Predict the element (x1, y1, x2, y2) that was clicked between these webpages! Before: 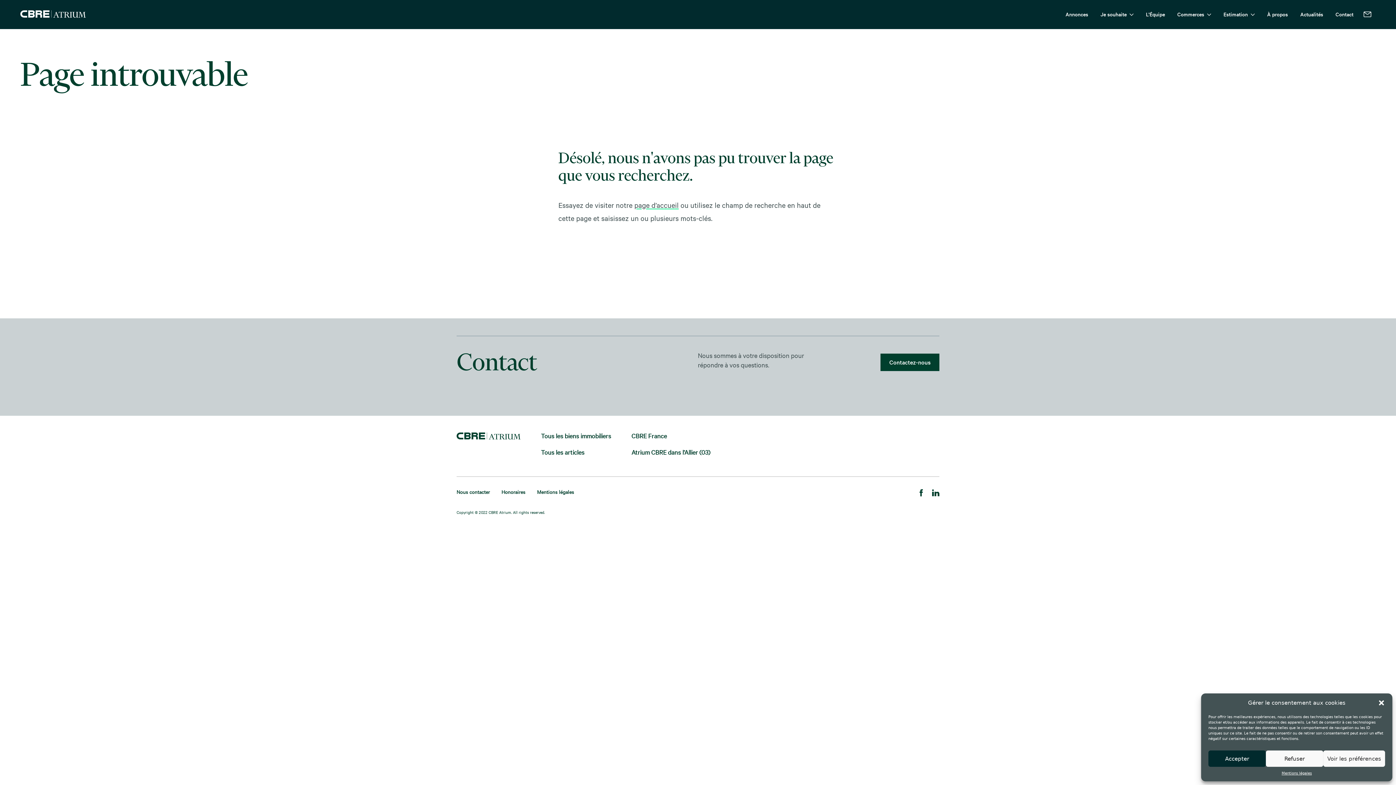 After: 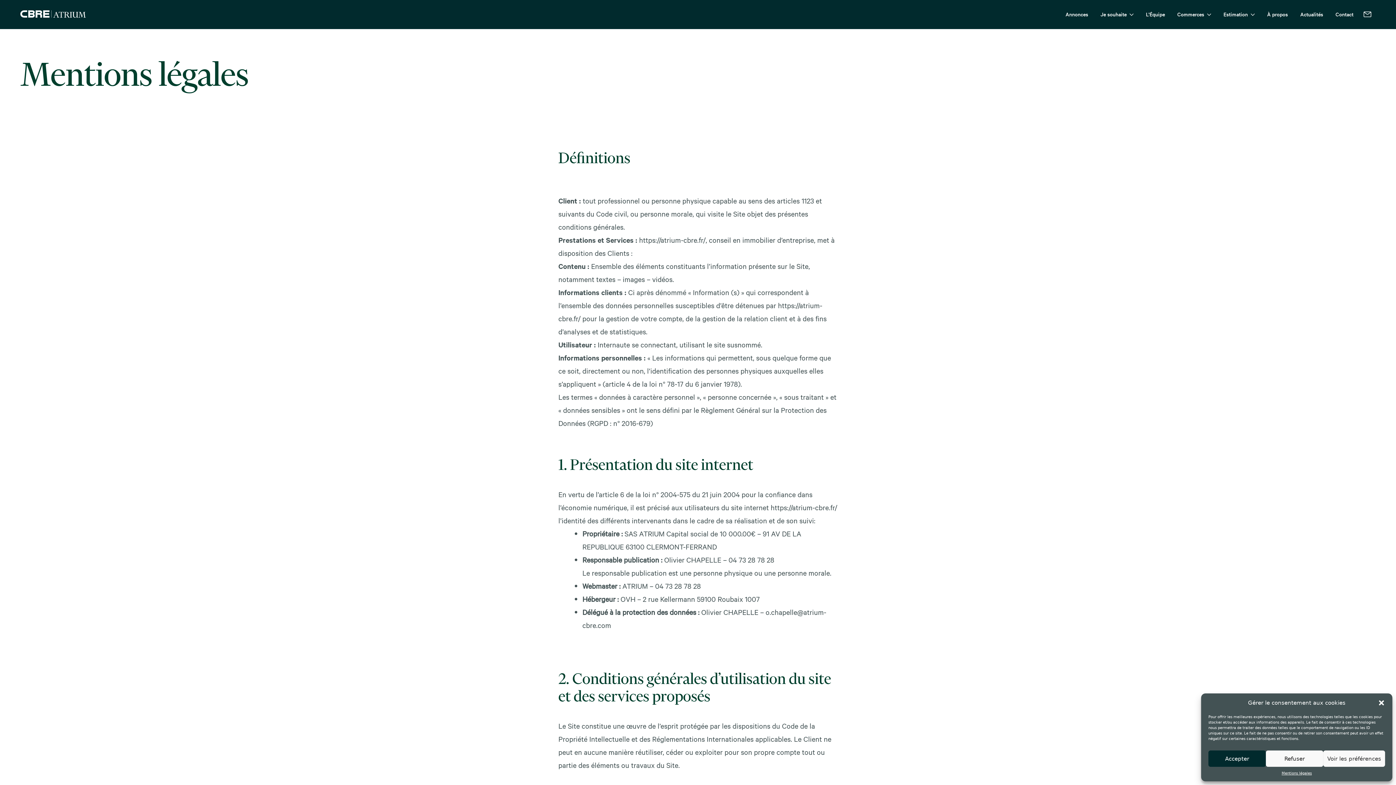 Action: bbox: (537, 489, 585, 501) label: Mentions légales